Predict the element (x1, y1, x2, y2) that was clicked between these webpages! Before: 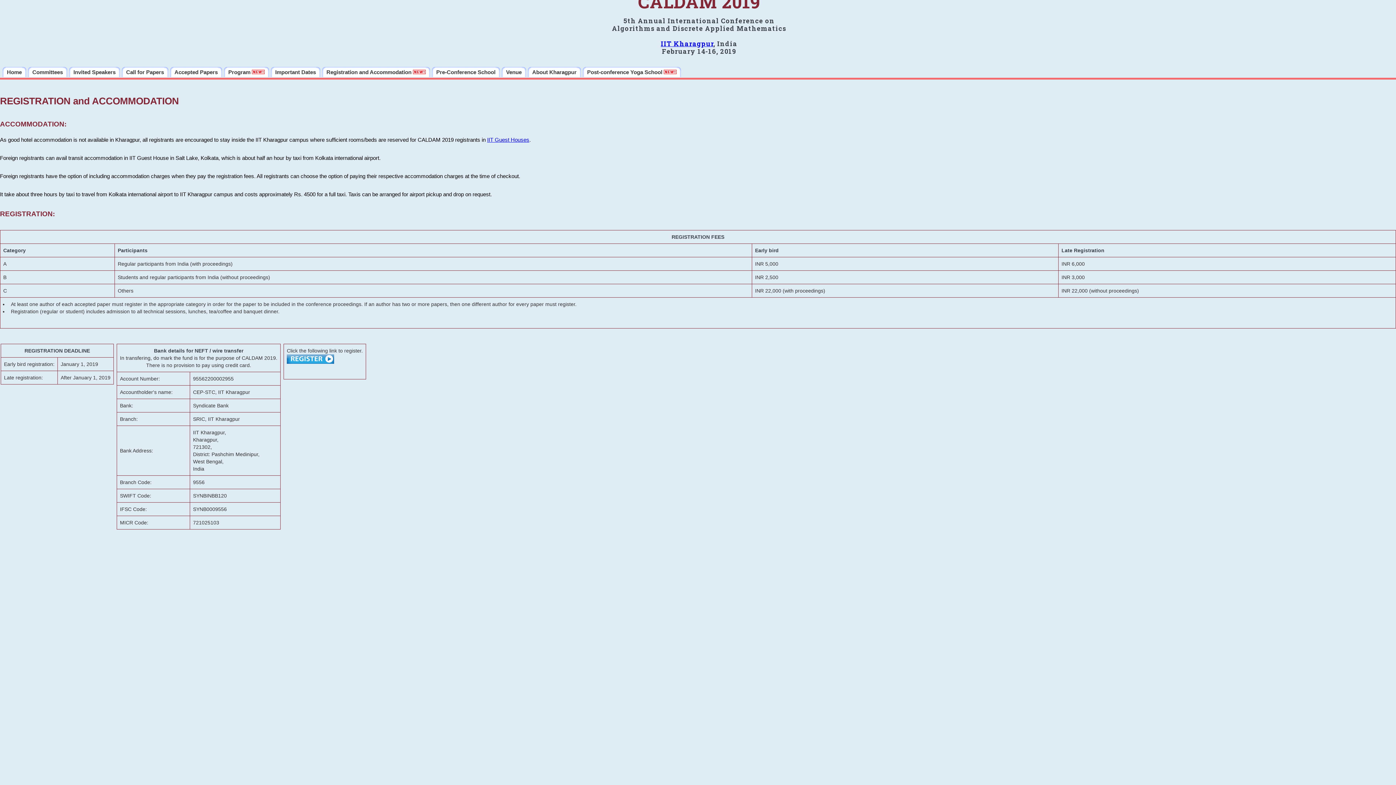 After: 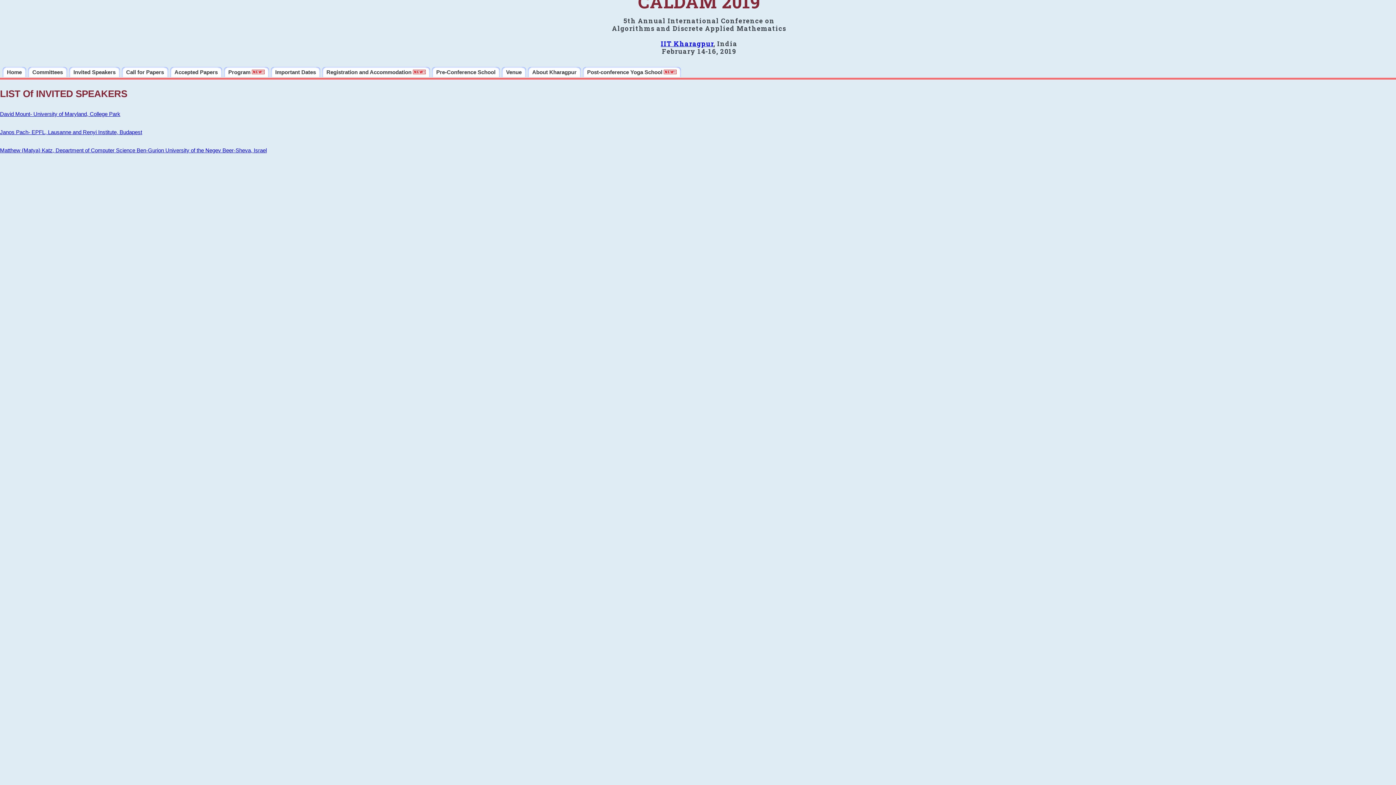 Action: label: Invited Speakers bbox: (69, 66, 120, 77)